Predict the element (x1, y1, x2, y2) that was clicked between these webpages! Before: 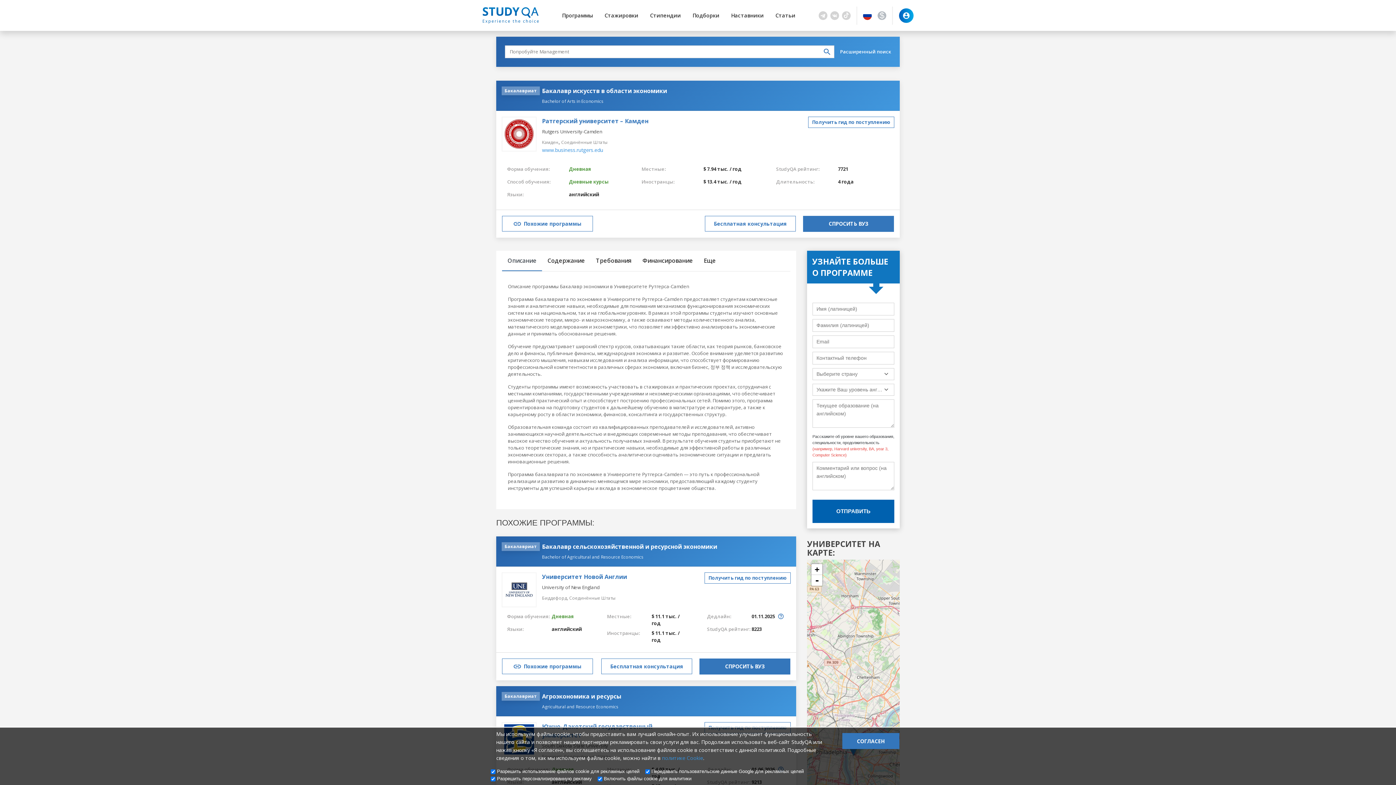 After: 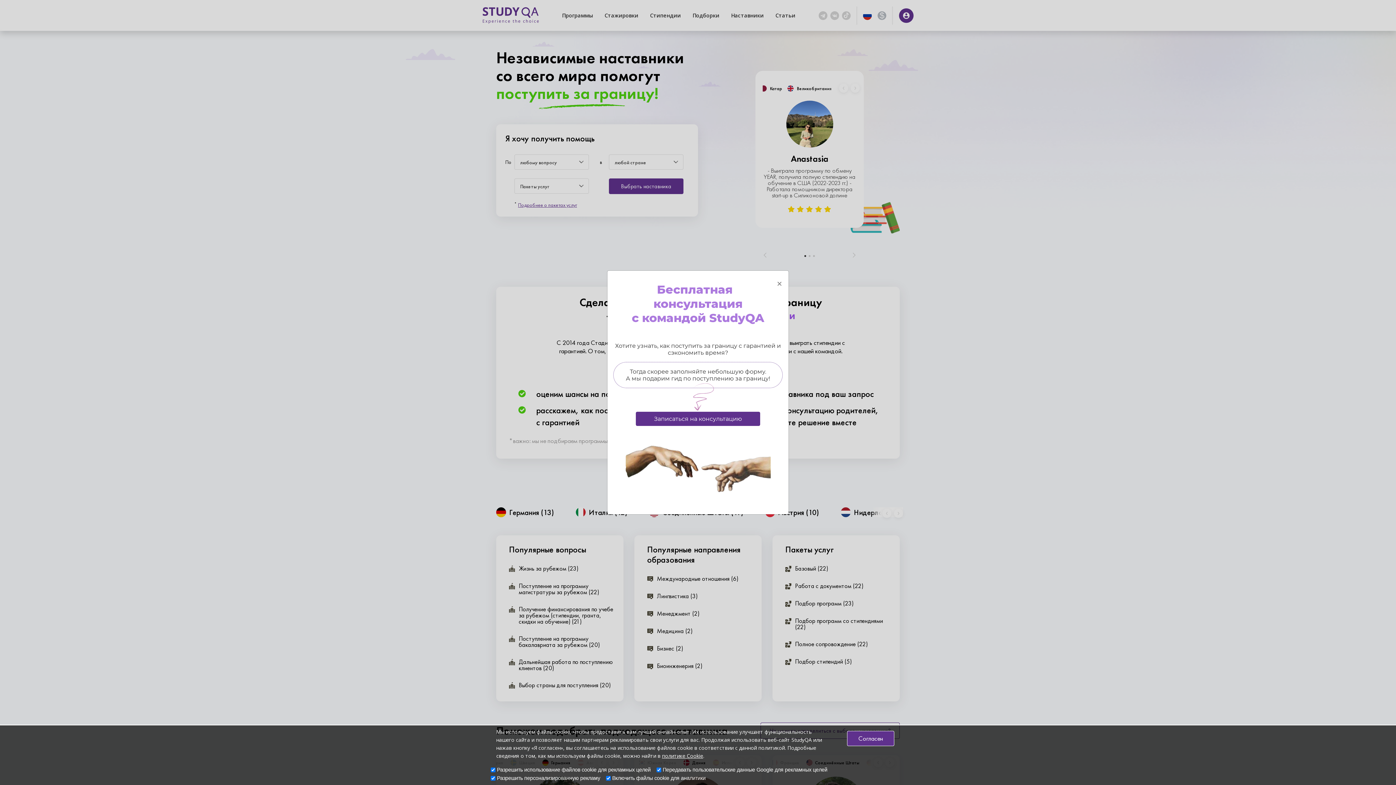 Action: label: Бесплатная консультация bbox: (601, 658, 692, 674)